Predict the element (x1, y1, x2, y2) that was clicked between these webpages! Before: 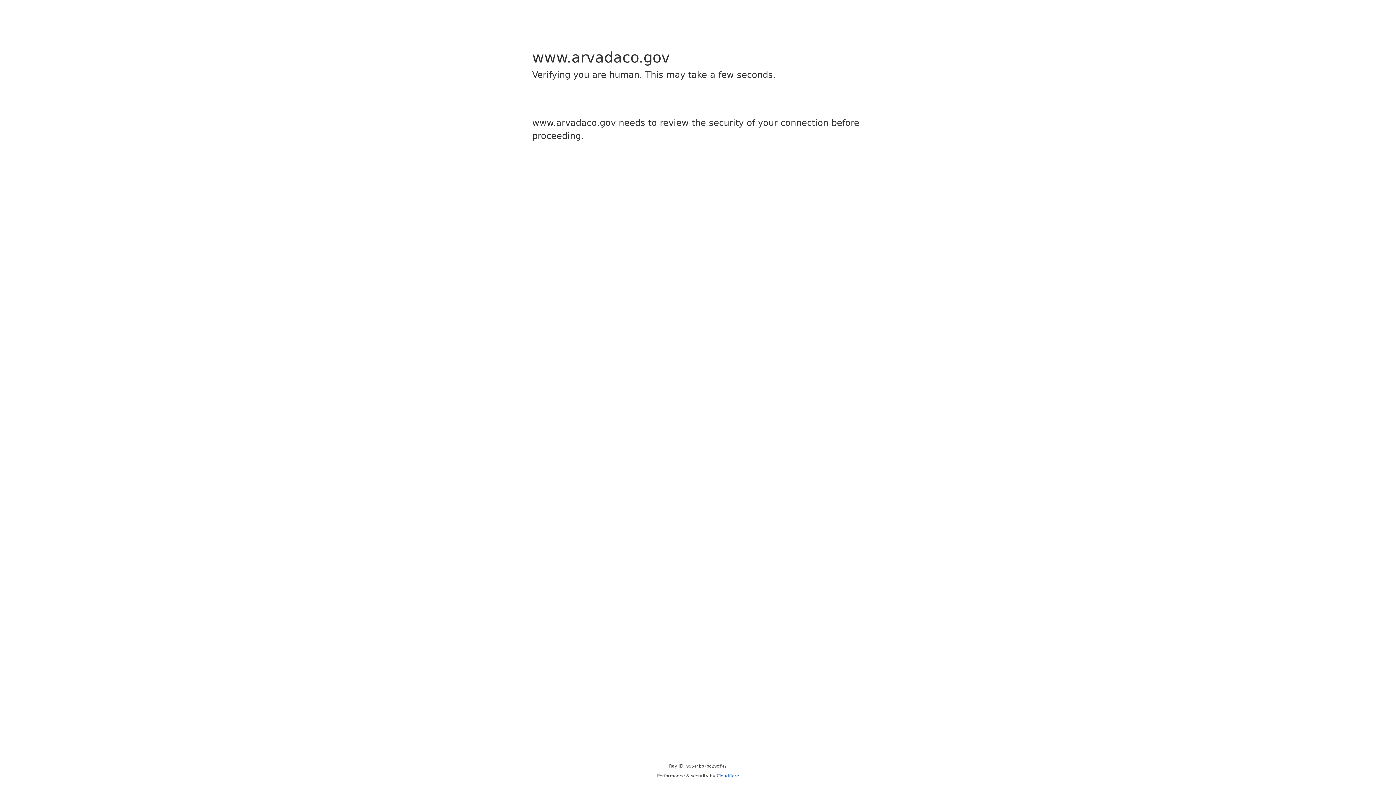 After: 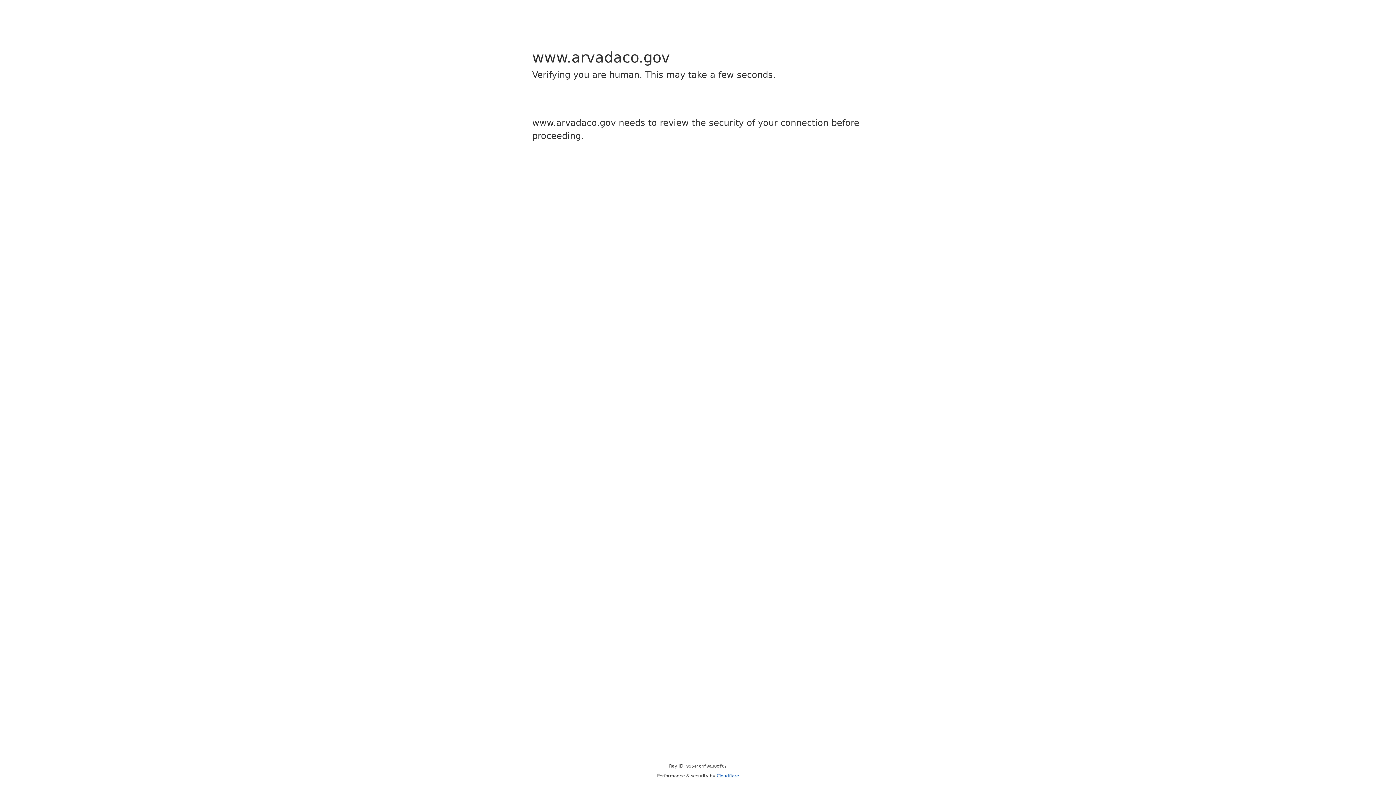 Action: bbox: (716, 773, 739, 778) label: Cloudflare